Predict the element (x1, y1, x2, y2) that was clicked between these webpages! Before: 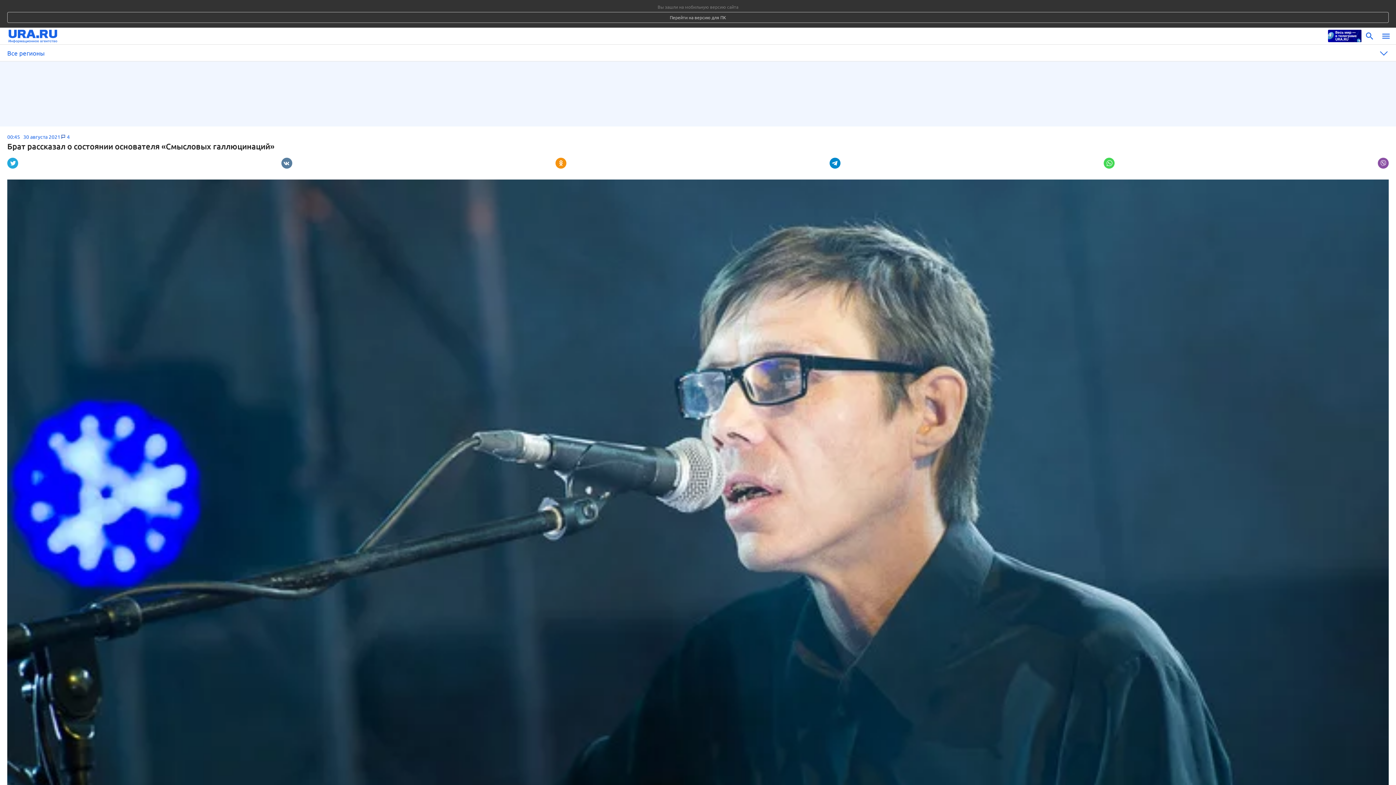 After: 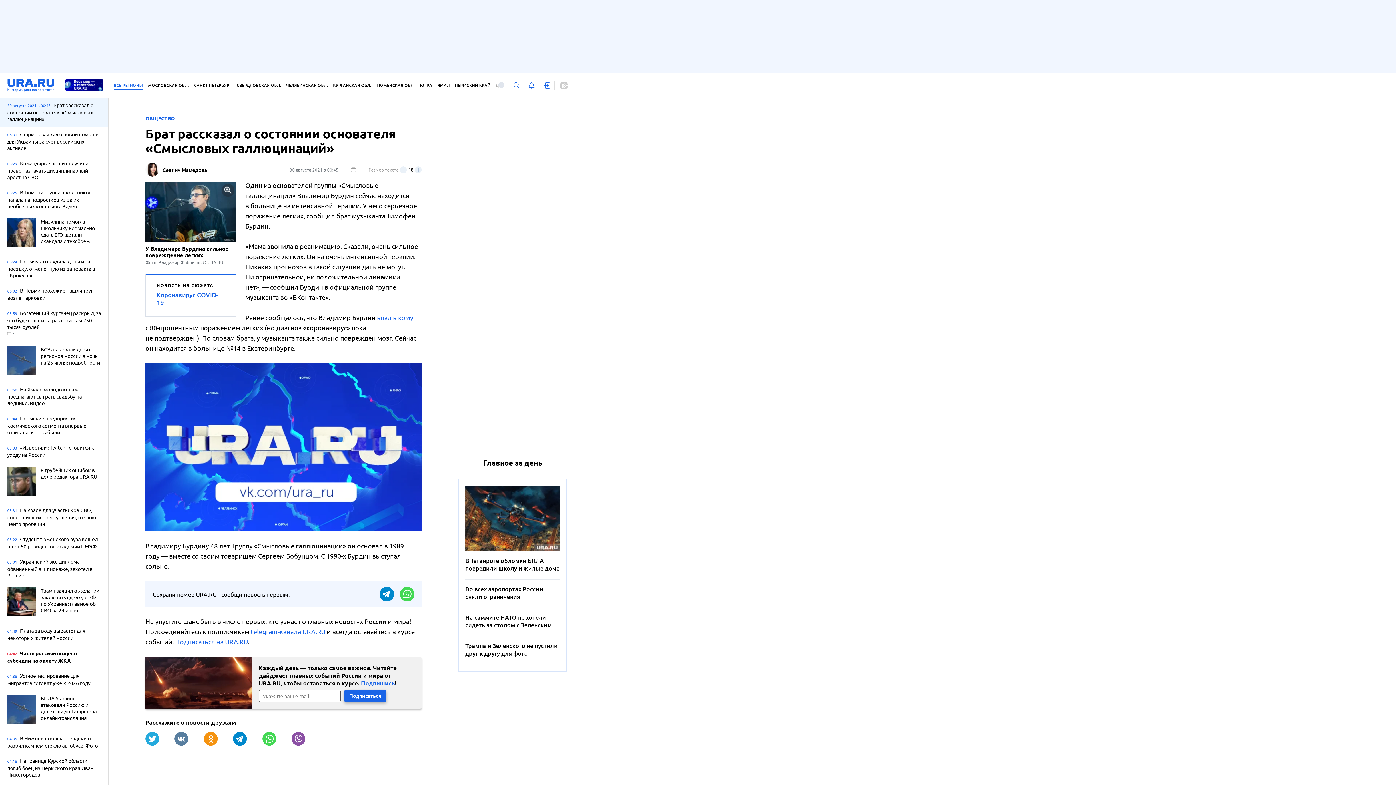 Action: label: Перейти на версию для ПК bbox: (7, 12, 1389, 22)